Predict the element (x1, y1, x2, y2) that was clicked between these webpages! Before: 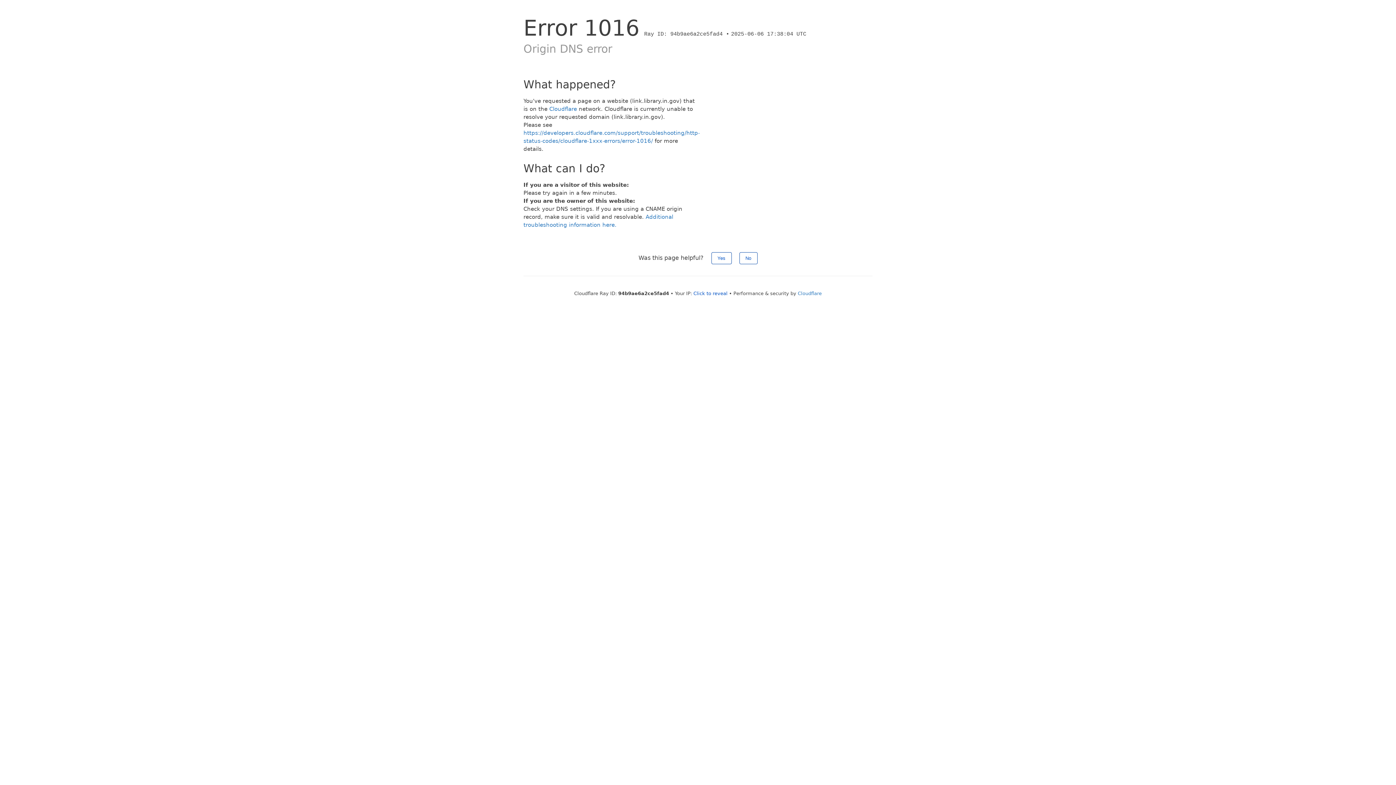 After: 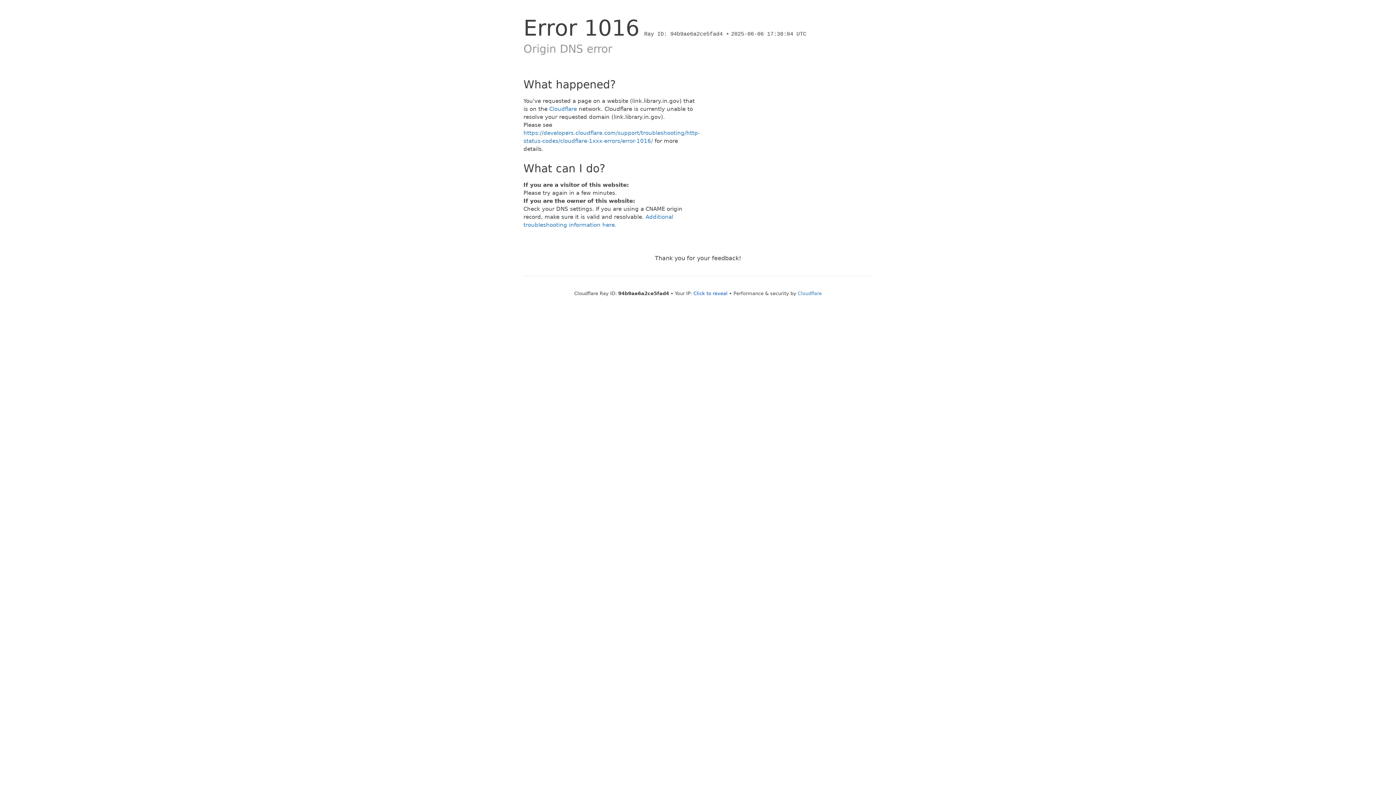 Action: bbox: (711, 252, 731, 264) label: Yes